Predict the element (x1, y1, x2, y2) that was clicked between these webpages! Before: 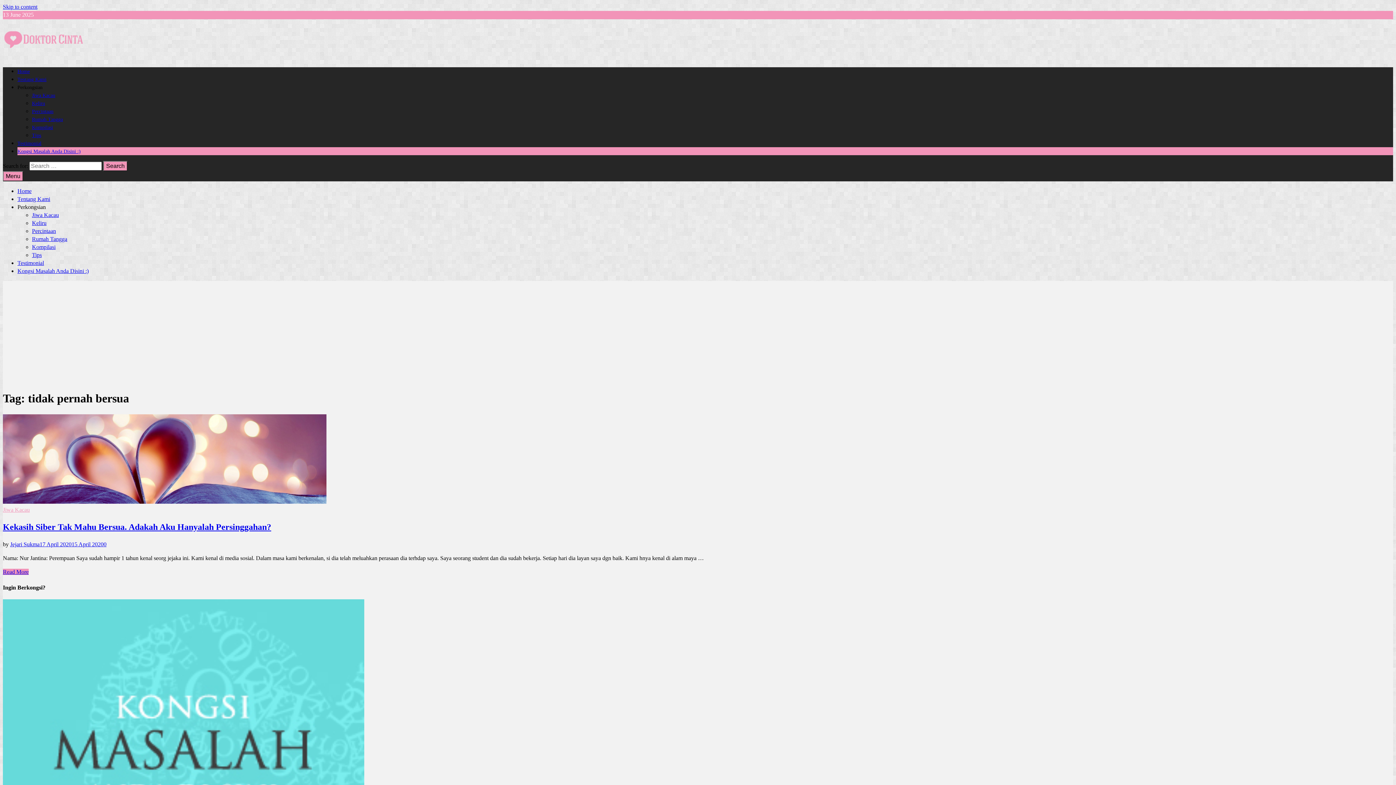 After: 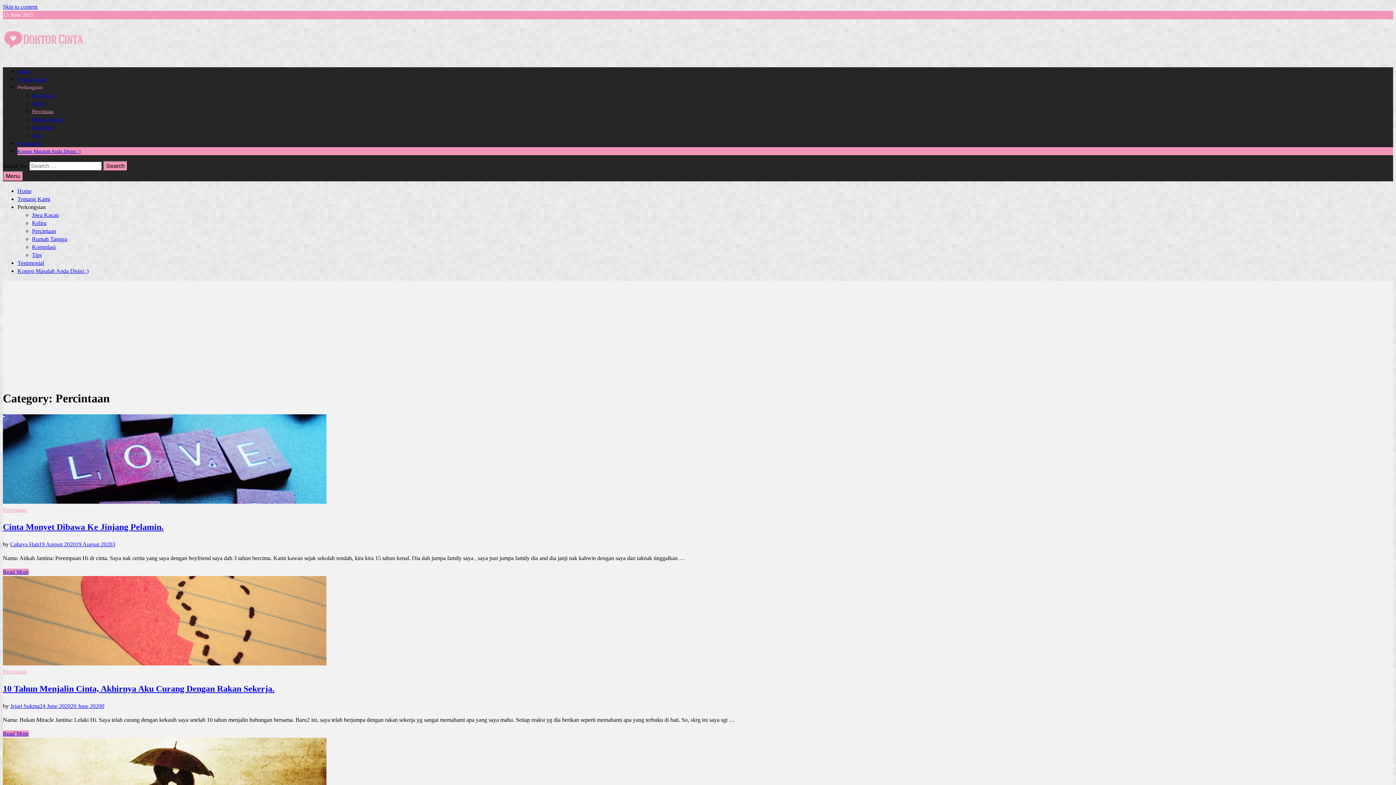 Action: label: Percintaan bbox: (32, 108, 53, 114)